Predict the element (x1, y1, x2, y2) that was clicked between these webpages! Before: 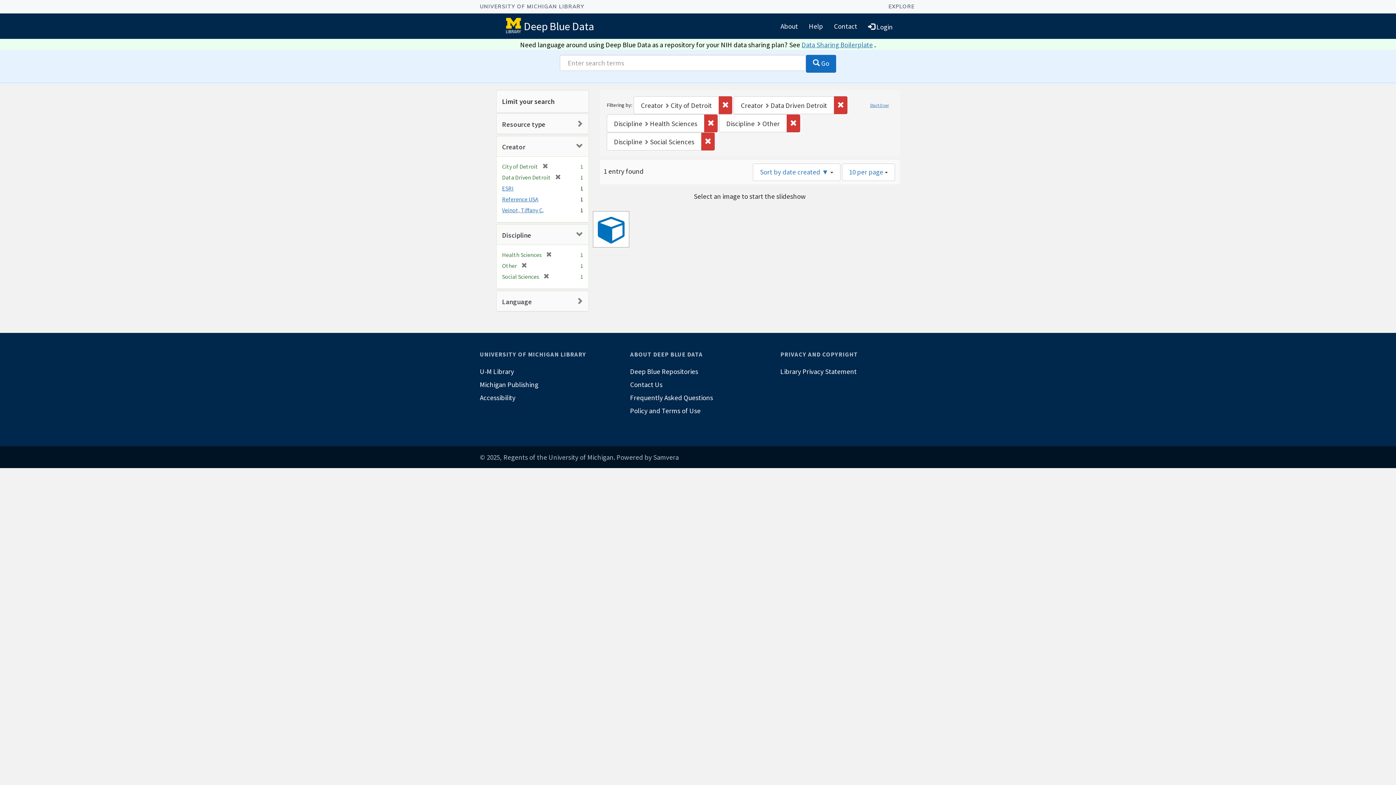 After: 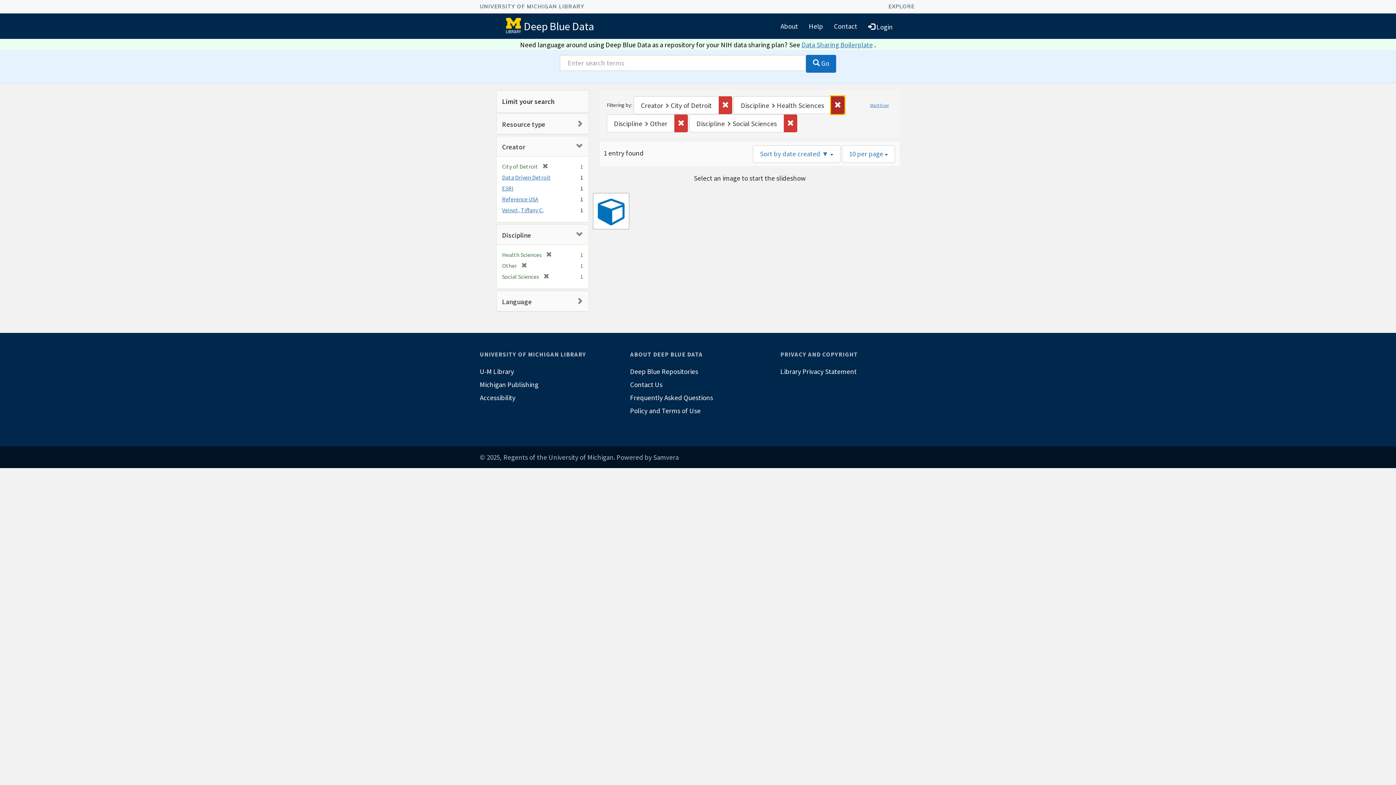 Action: bbox: (834, 96, 847, 114) label: Remove constraint Creator: Data Driven Detroit